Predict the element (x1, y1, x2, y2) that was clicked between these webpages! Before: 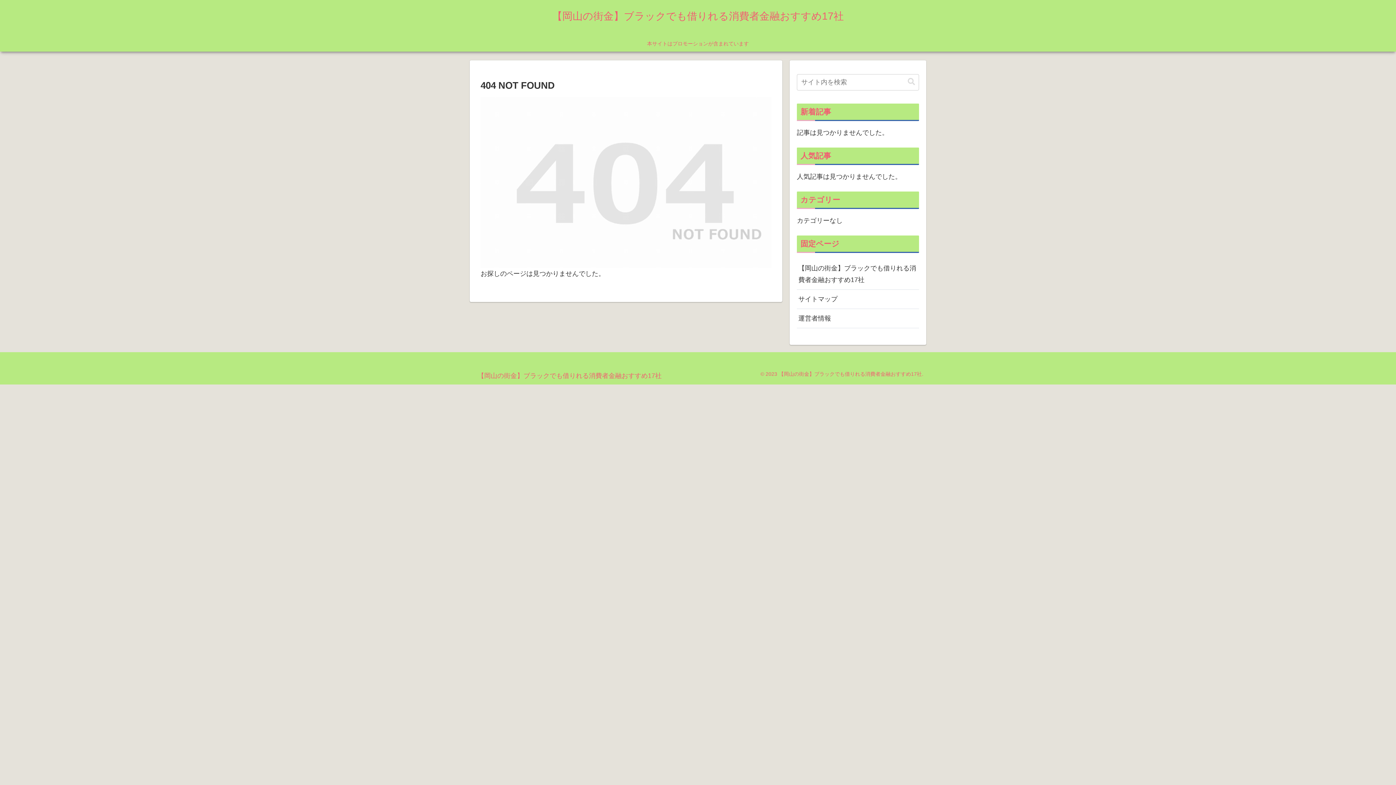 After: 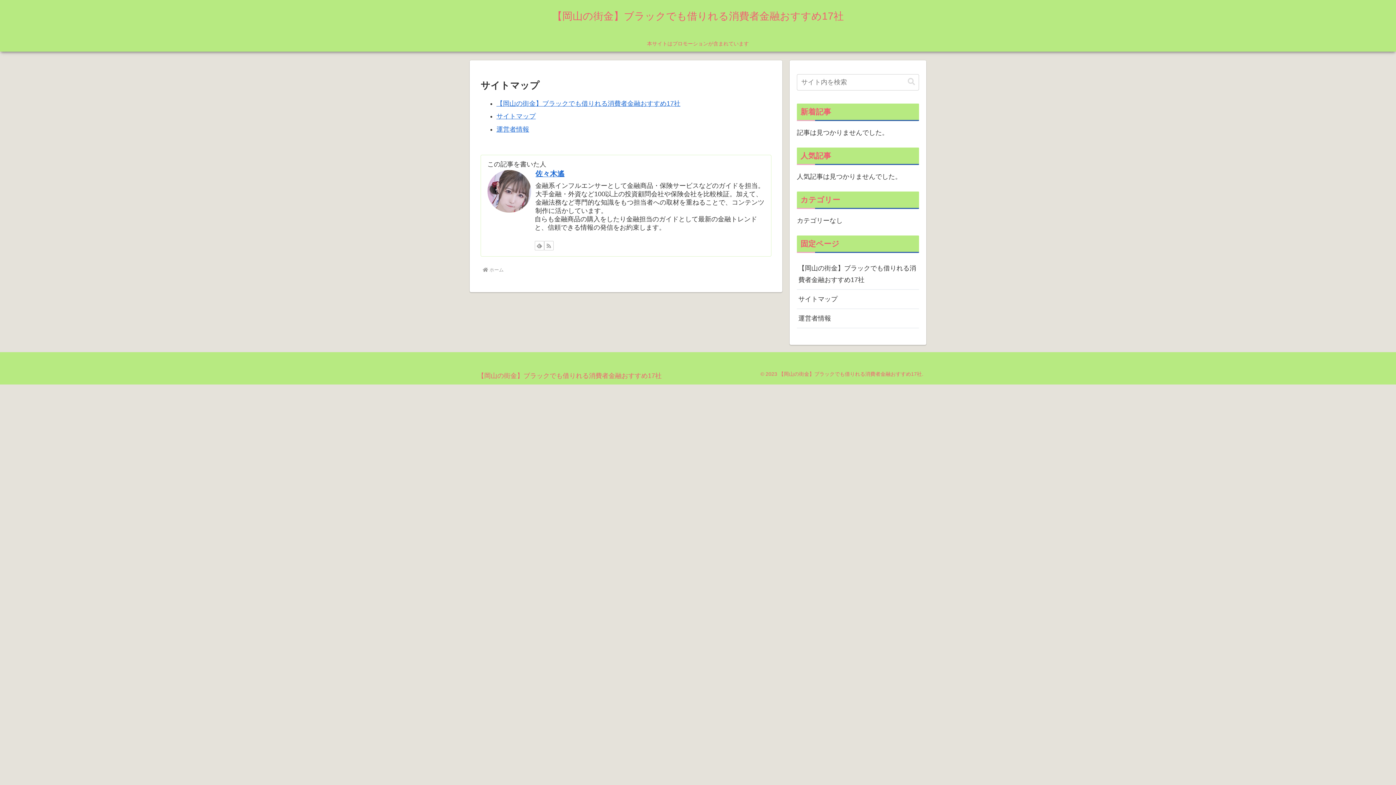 Action: label: サイトマップ bbox: (797, 289, 919, 309)